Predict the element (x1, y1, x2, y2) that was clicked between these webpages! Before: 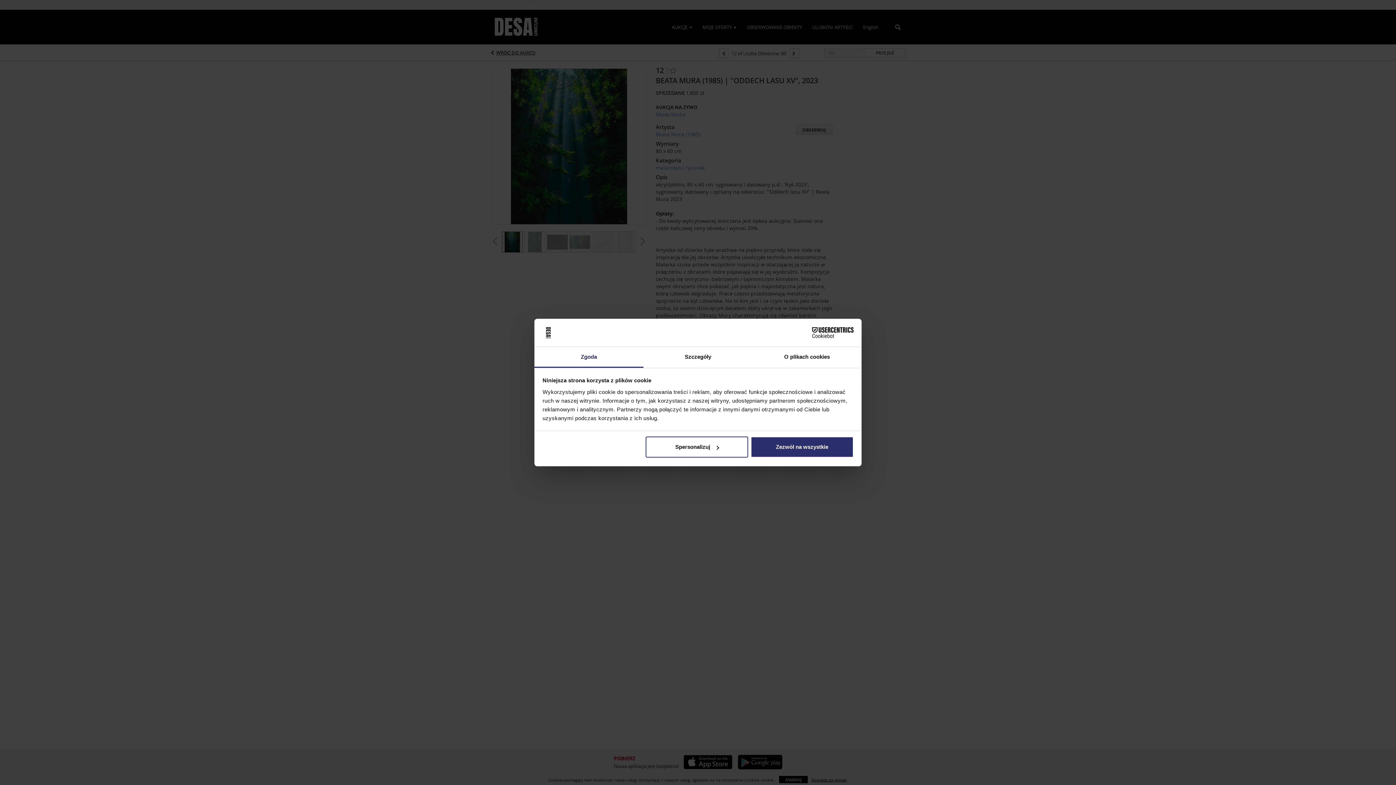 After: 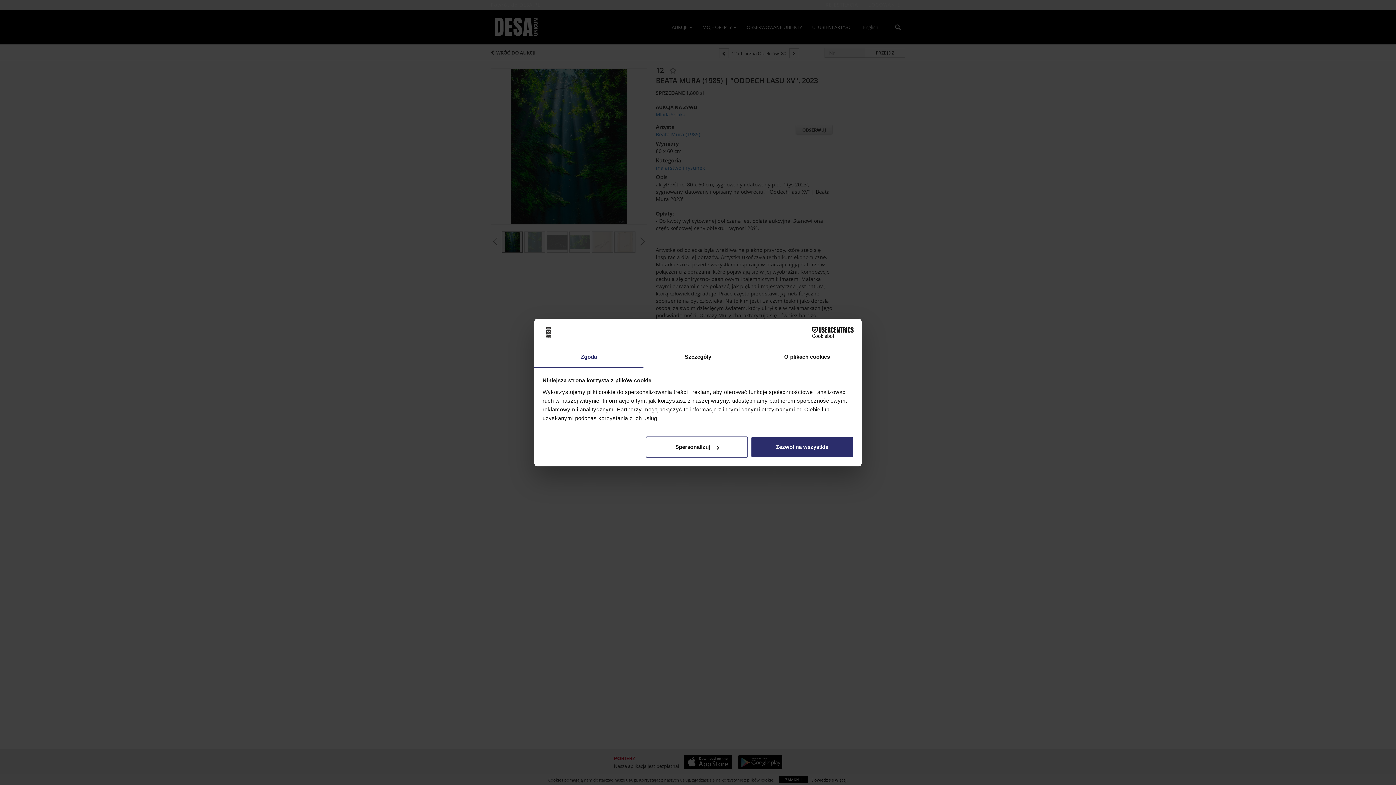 Action: bbox: (790, 327, 853, 338) label: Cookiebot - opens in a new window